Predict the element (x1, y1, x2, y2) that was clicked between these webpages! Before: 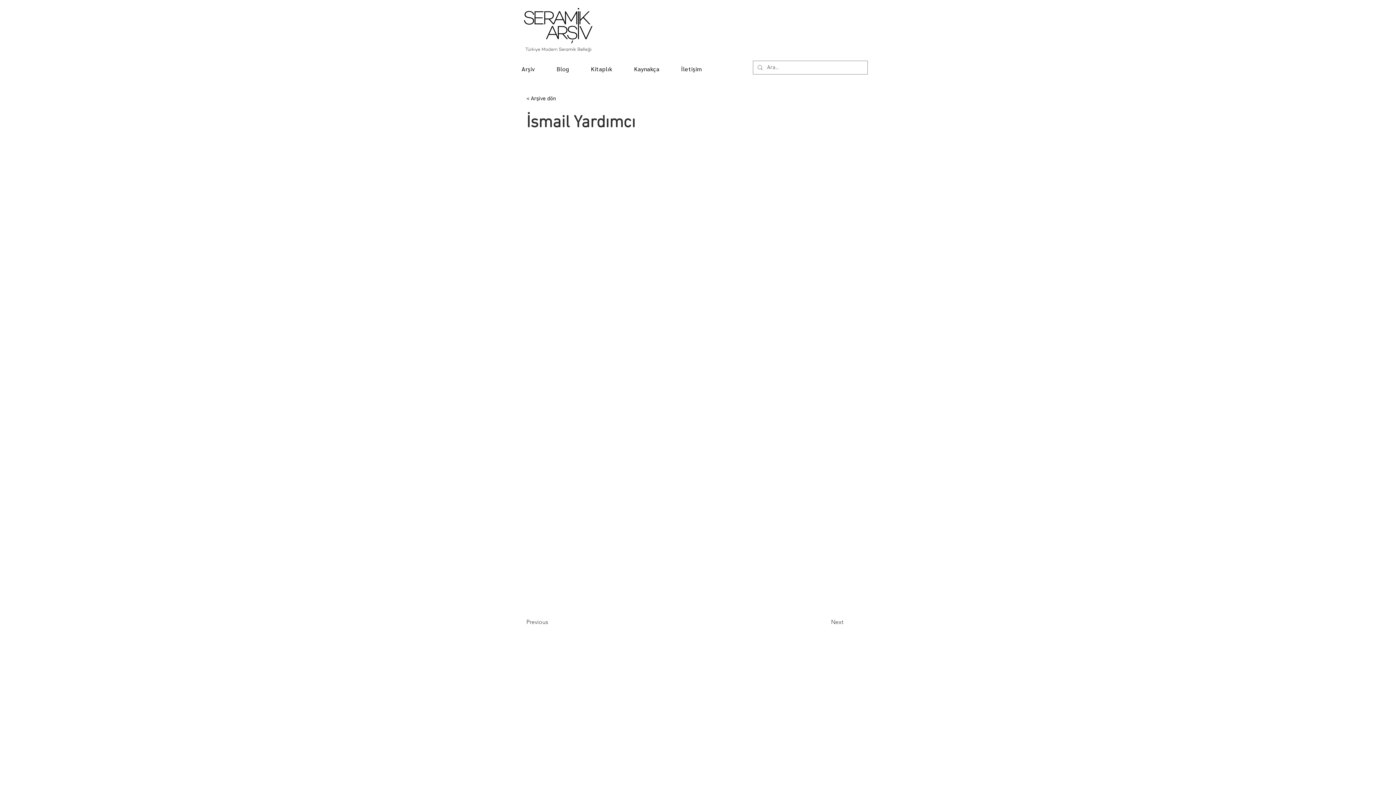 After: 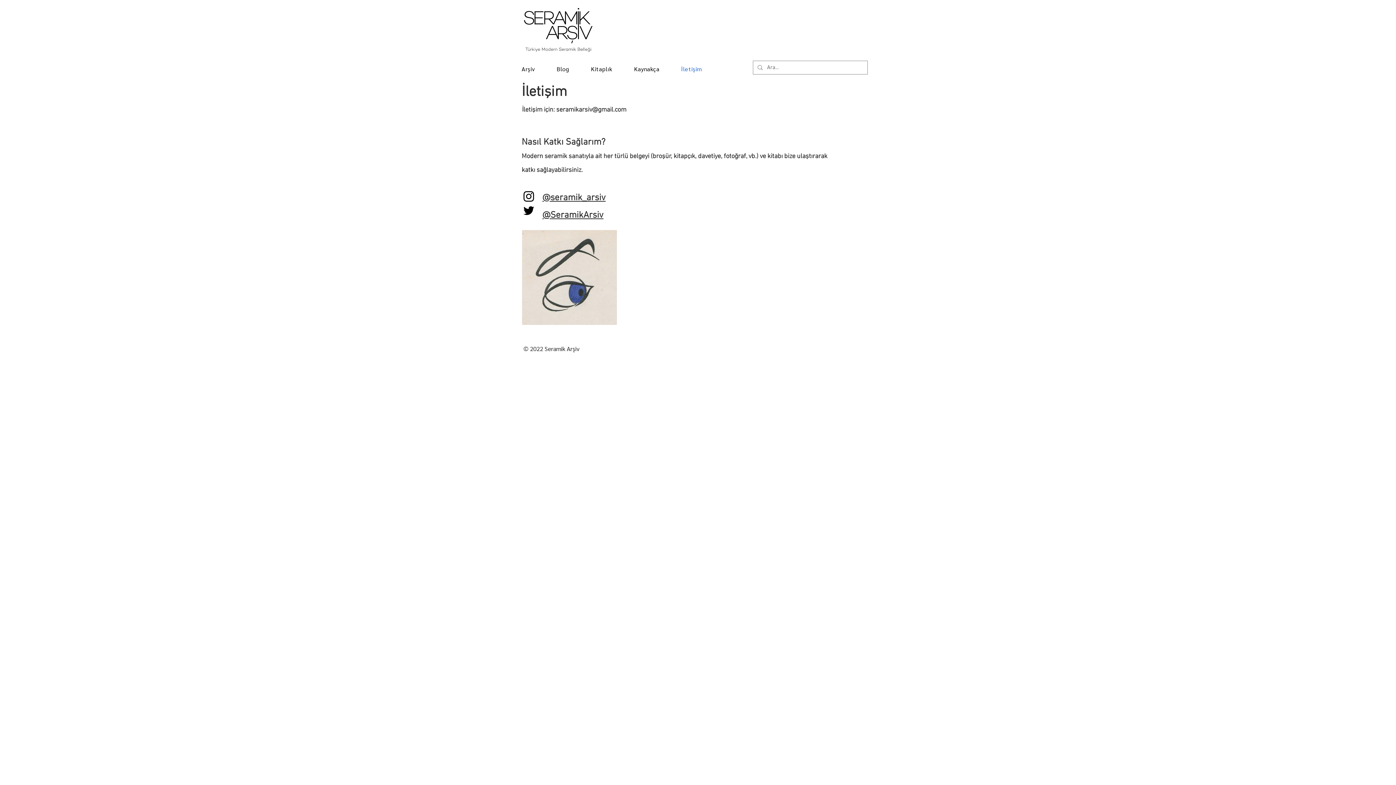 Action: bbox: (681, 61, 719, 76) label: İletişim